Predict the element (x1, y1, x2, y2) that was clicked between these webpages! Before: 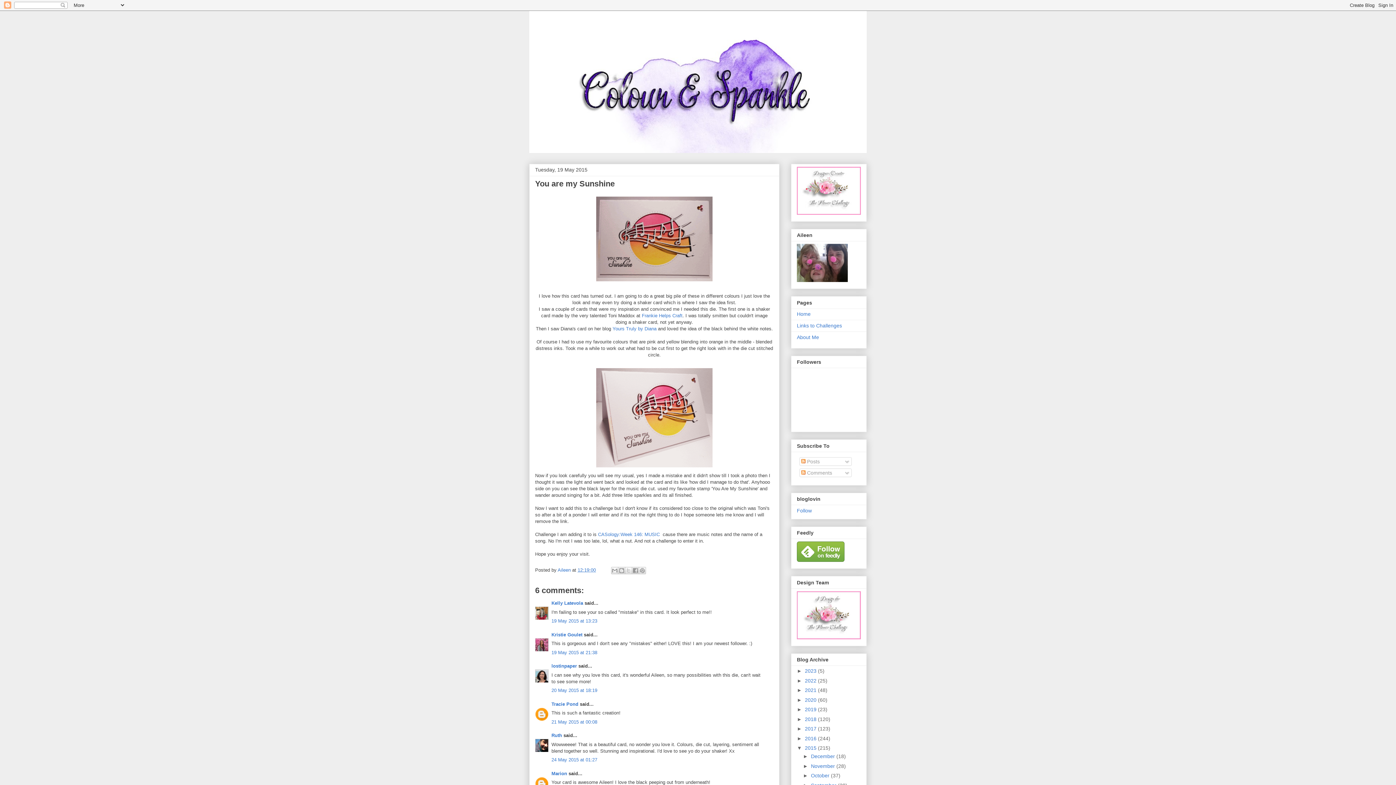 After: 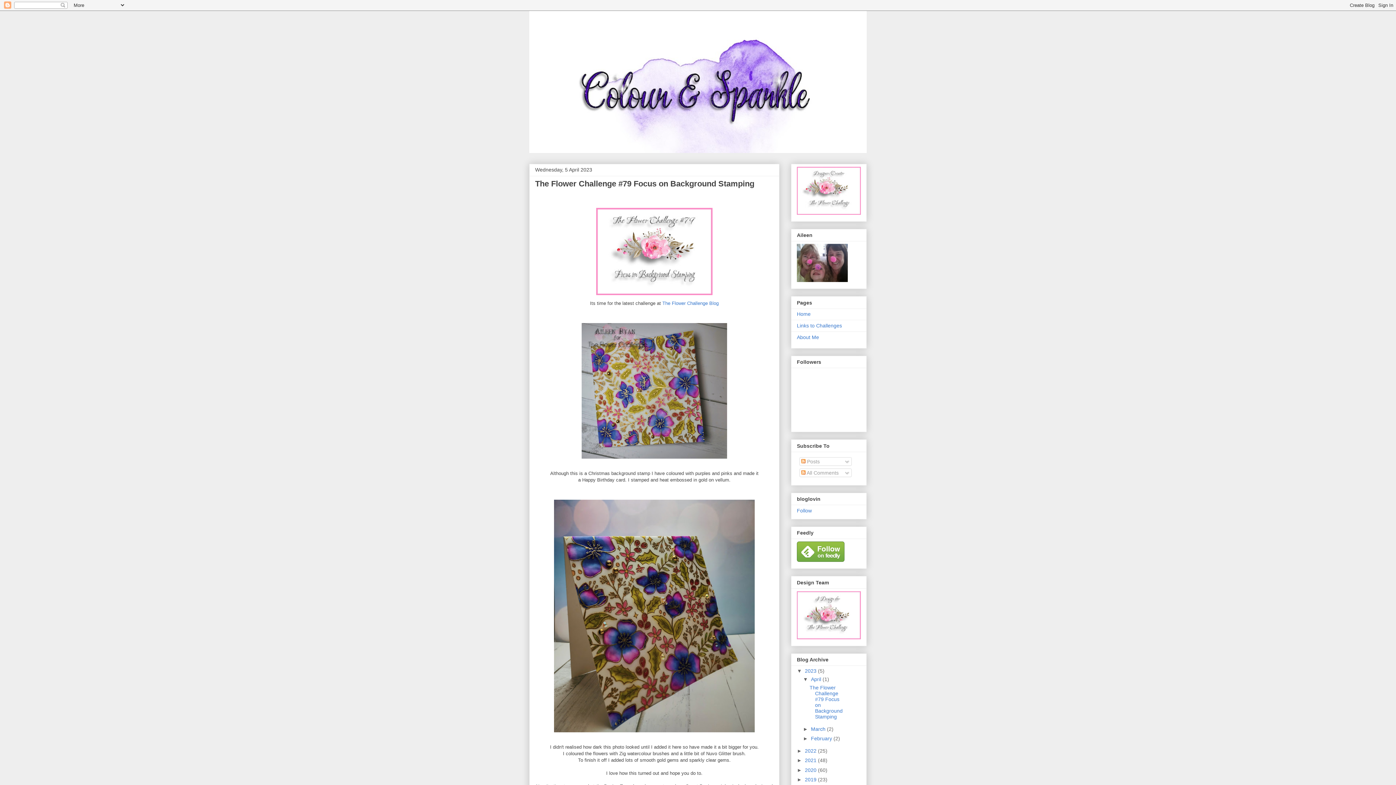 Action: label: 2023  bbox: (805, 668, 818, 674)